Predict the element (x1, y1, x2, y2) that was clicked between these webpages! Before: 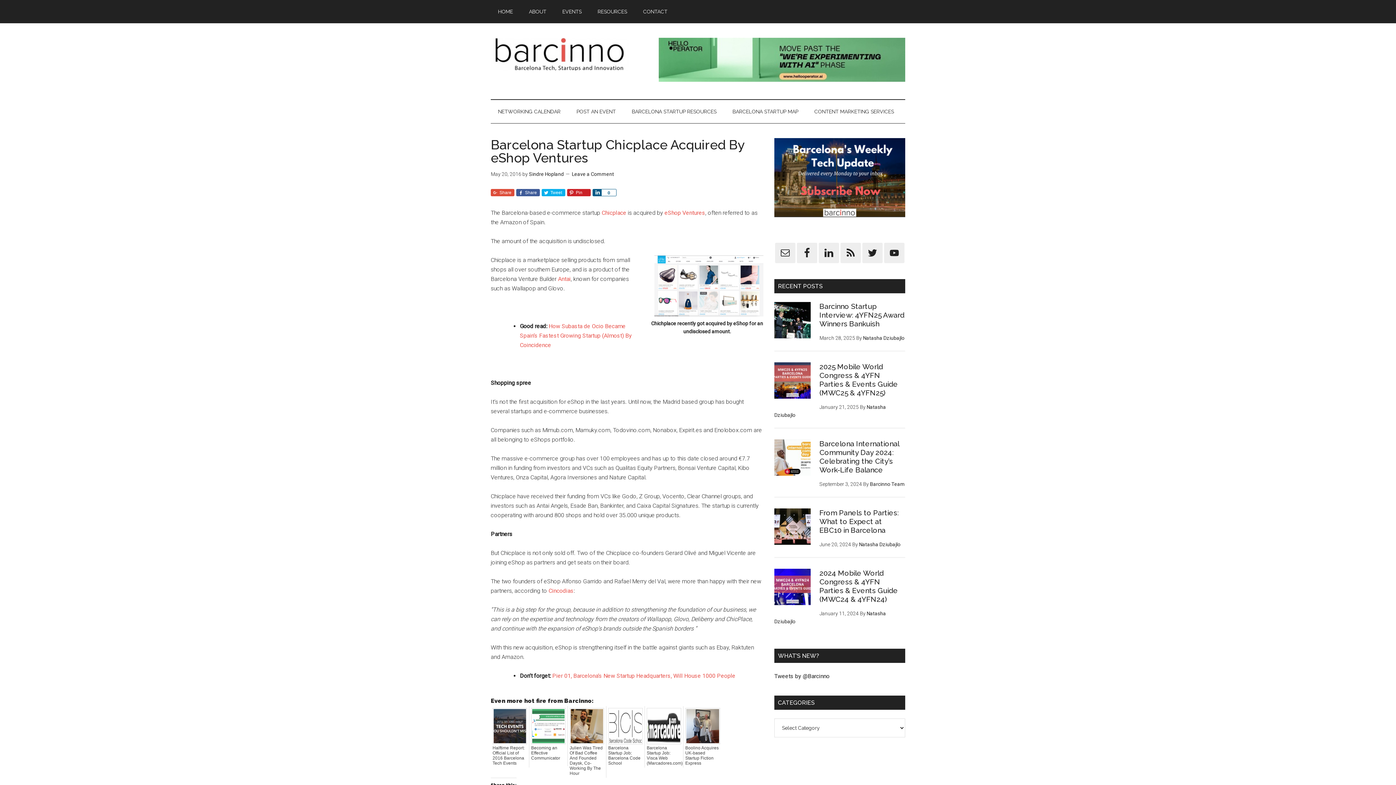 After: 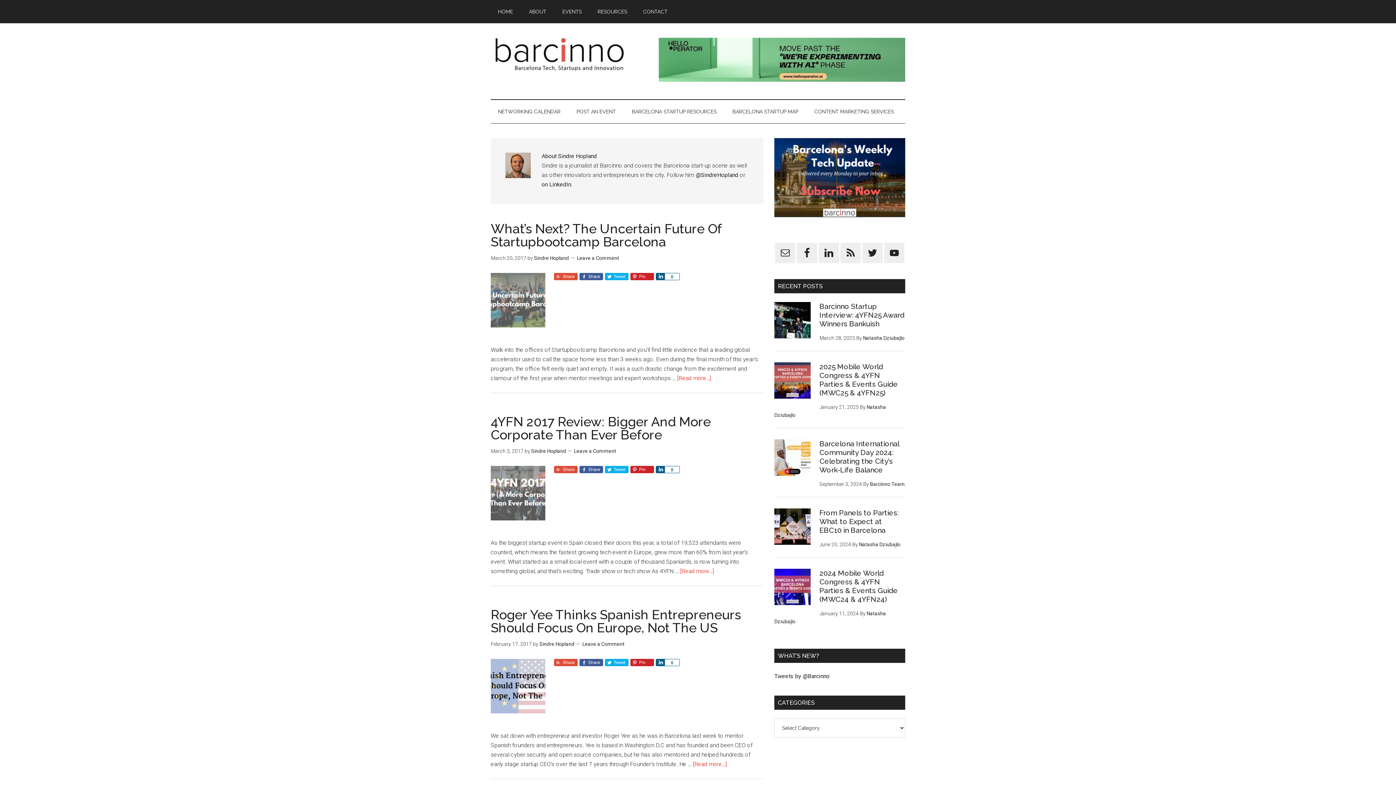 Action: label: Sindre Hopland bbox: (529, 171, 564, 177)